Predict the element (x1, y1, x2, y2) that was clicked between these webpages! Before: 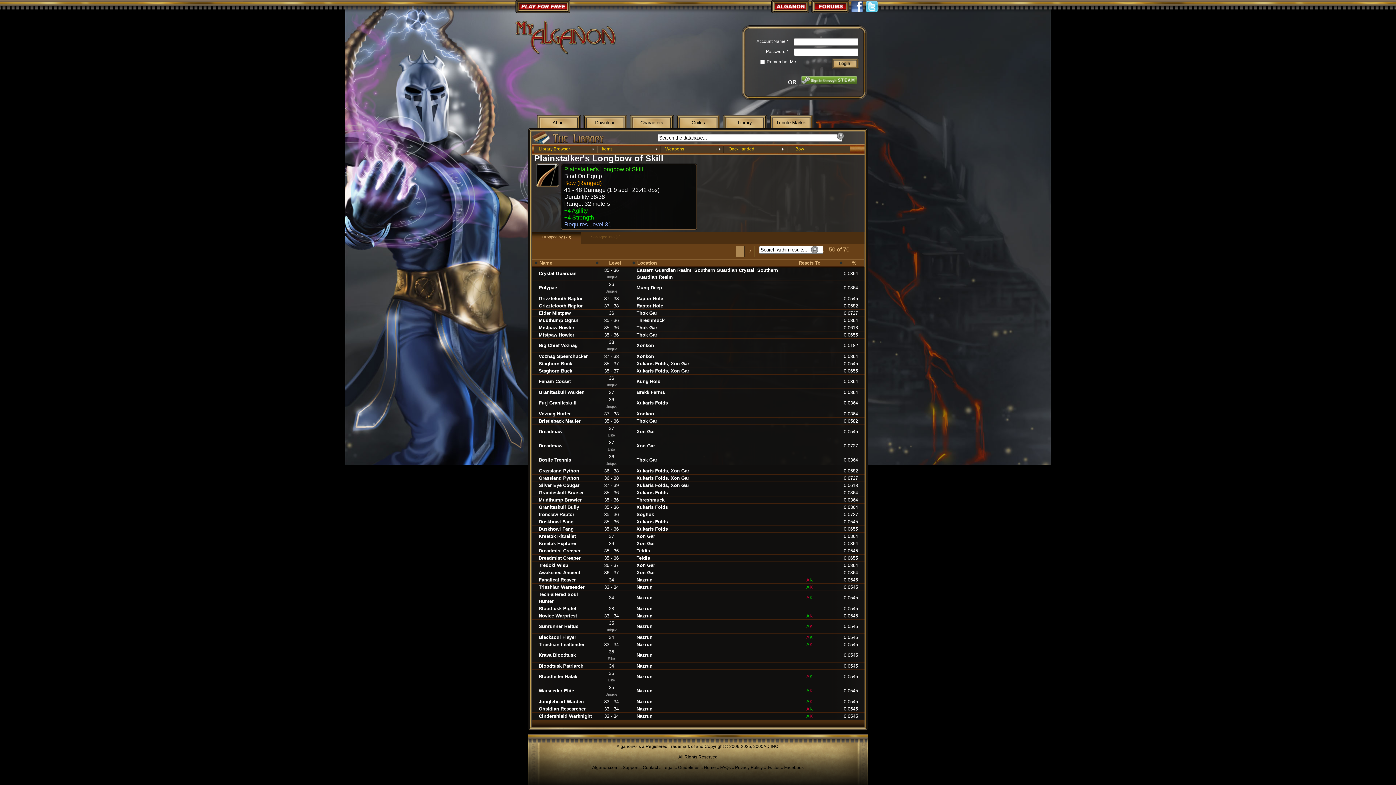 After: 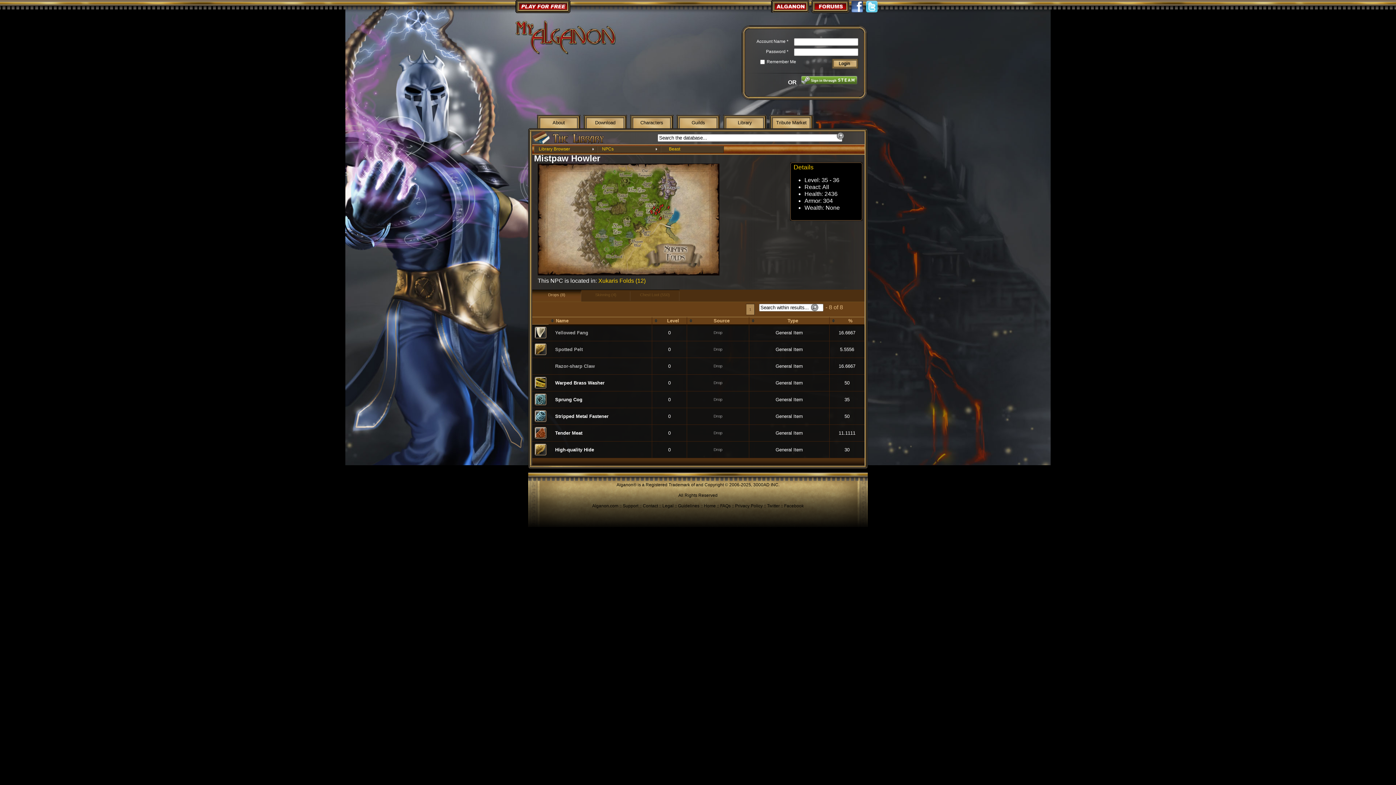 Action: bbox: (538, 324, 574, 330) label: Mistpaw Howler